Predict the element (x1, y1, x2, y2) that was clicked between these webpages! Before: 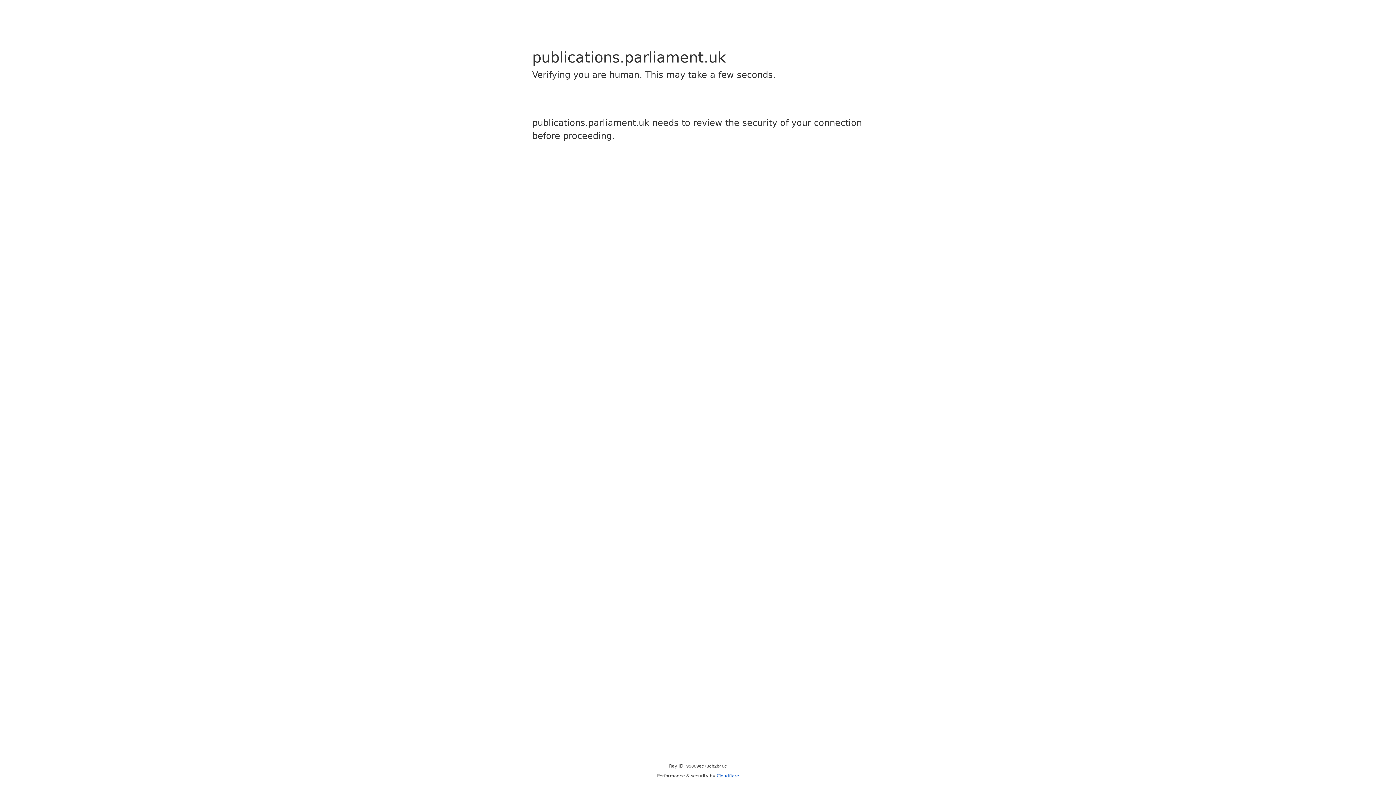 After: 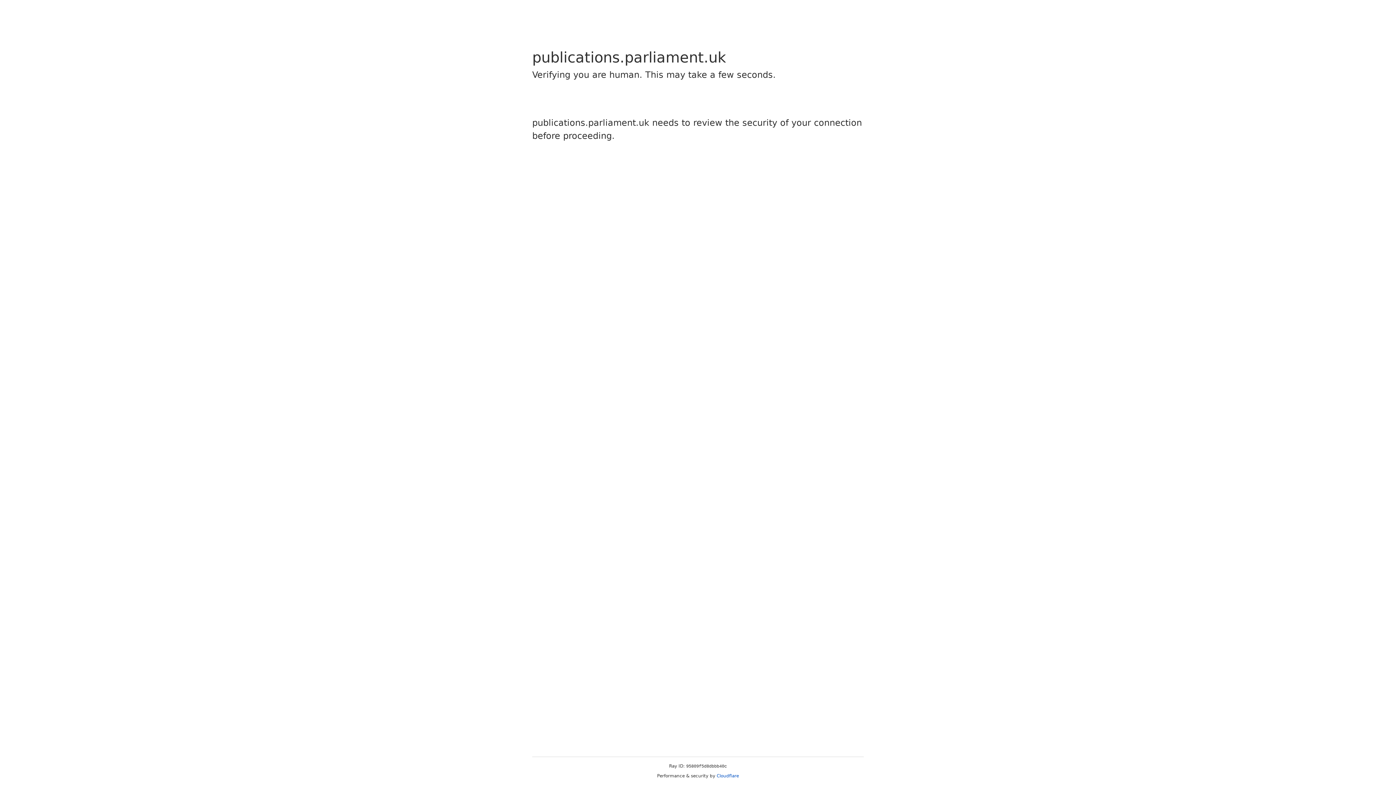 Action: label: Cloudflare bbox: (716, 773, 739, 778)